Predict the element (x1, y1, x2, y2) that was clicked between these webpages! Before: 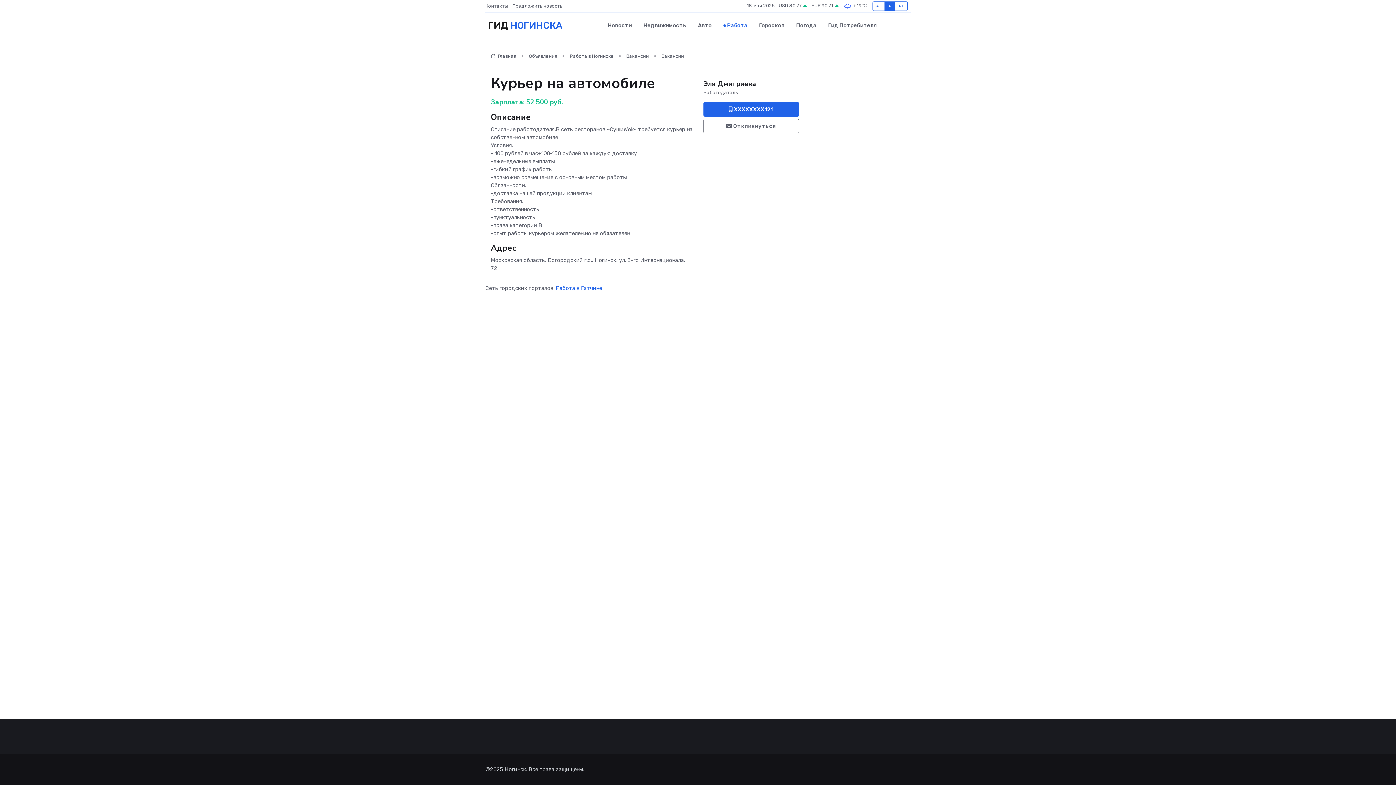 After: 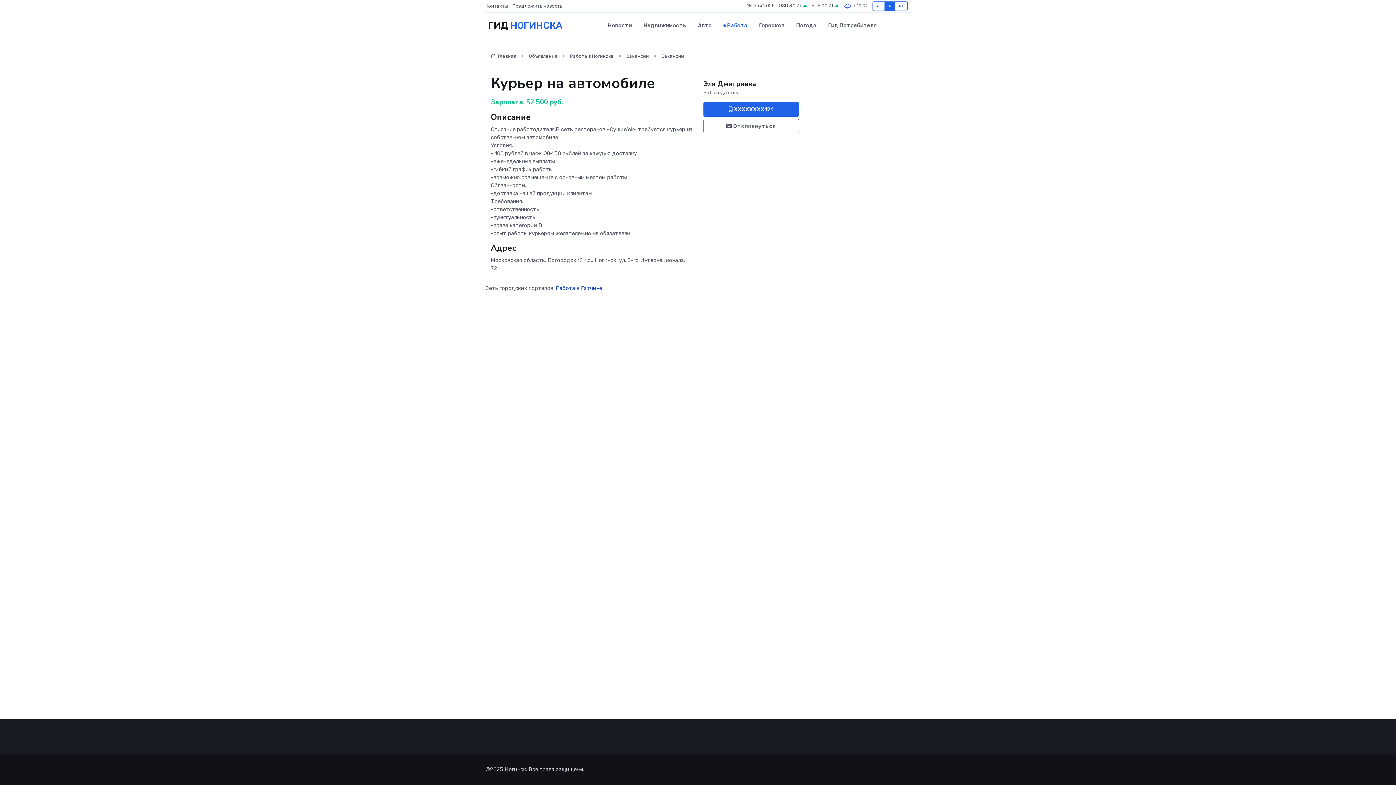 Action: bbox: (556, 285, 602, 291) label: Работа в Гатчине